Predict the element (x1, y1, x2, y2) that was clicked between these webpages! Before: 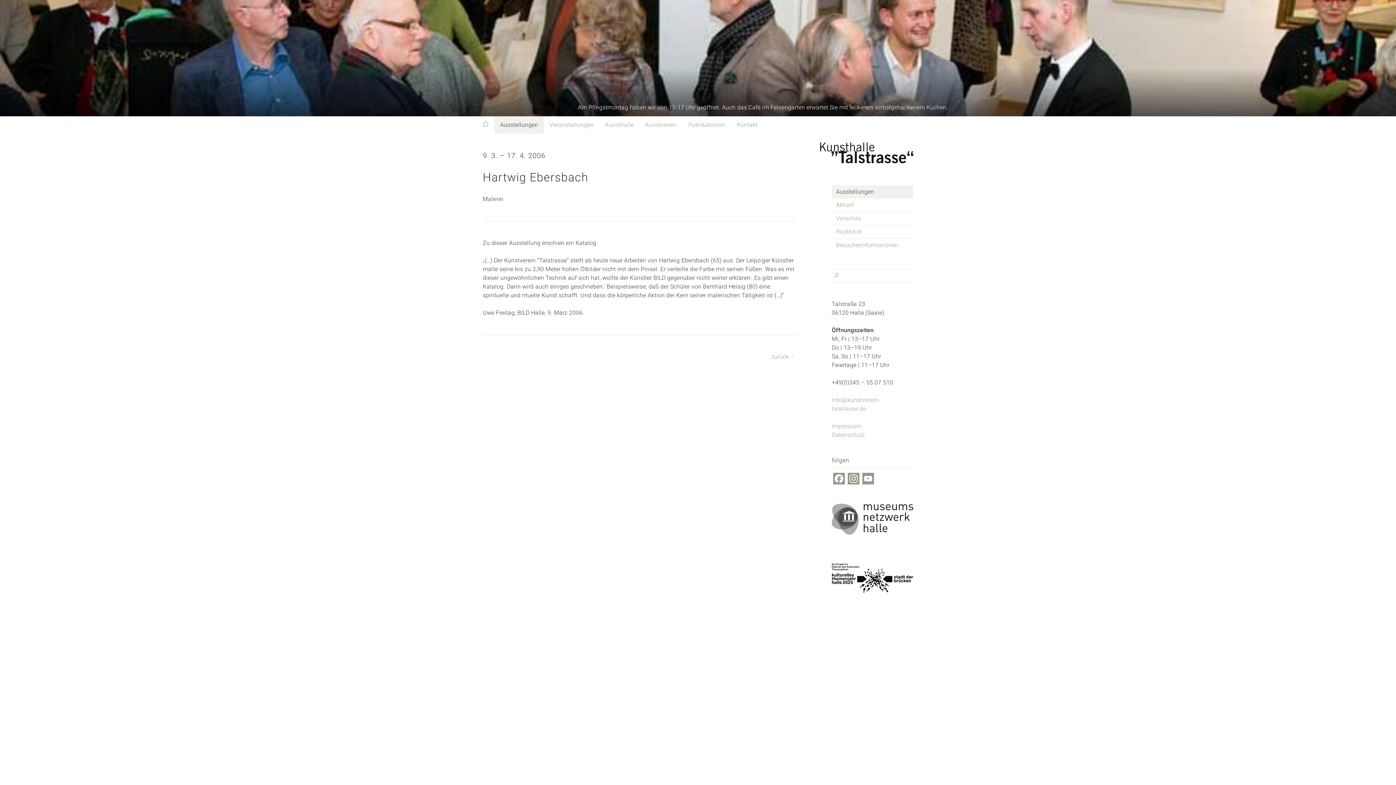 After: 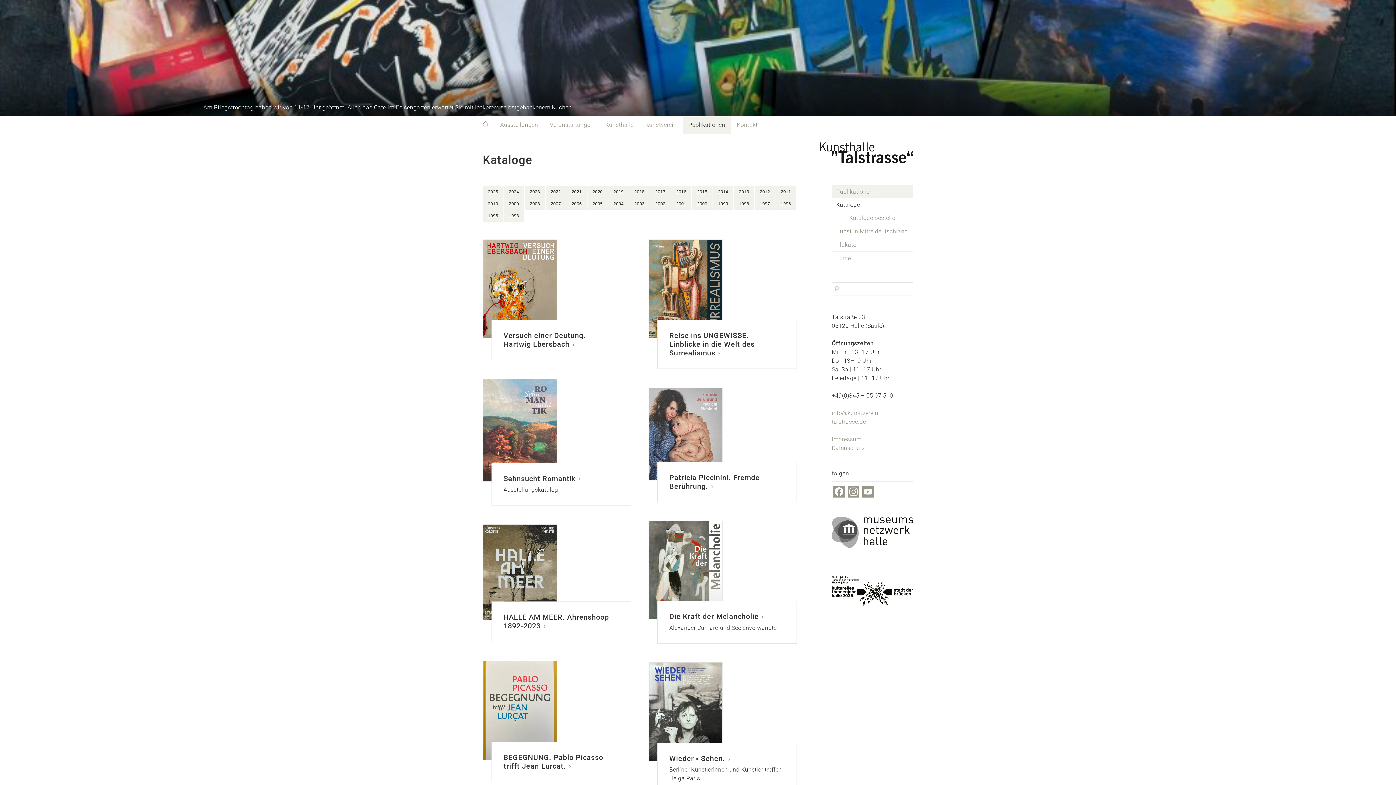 Action: label: Publikationen bbox: (682, 116, 731, 133)